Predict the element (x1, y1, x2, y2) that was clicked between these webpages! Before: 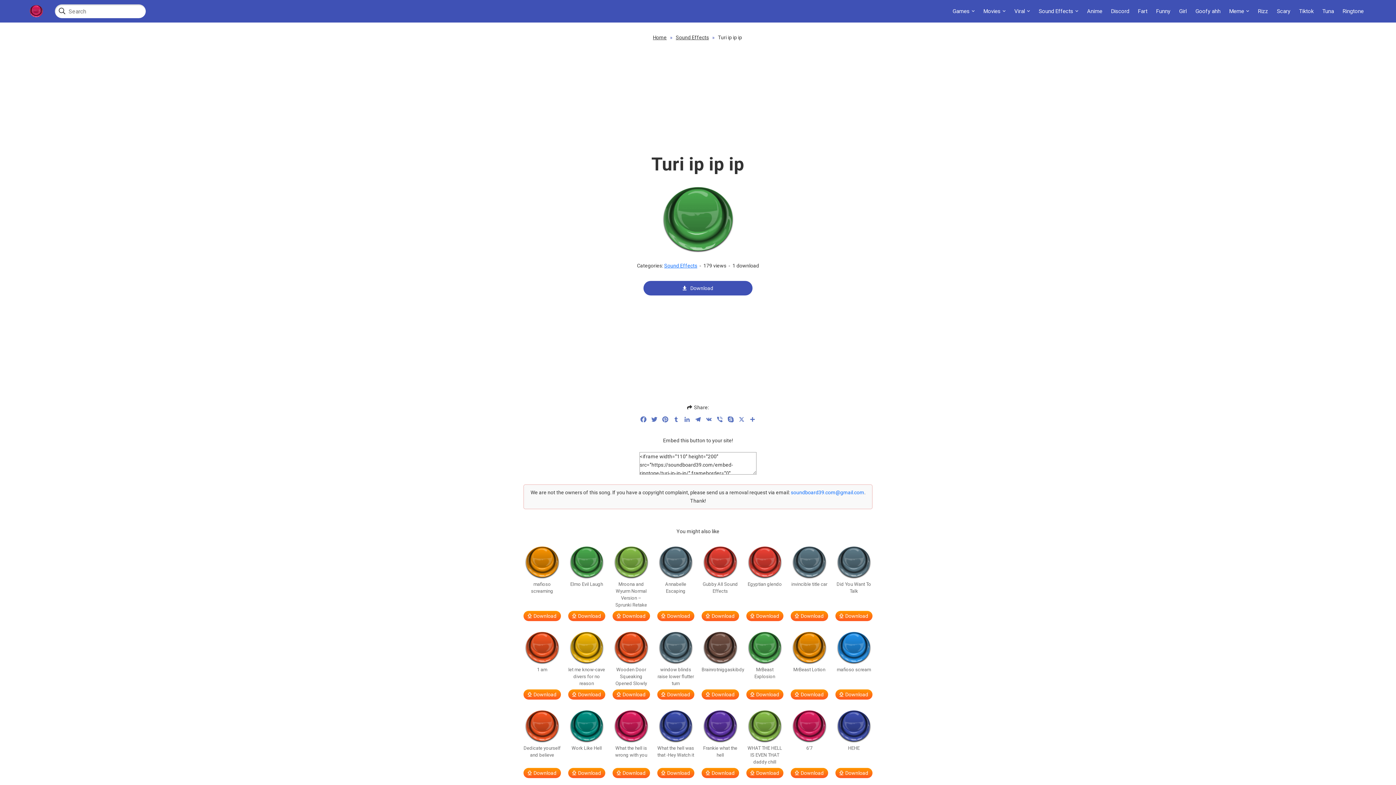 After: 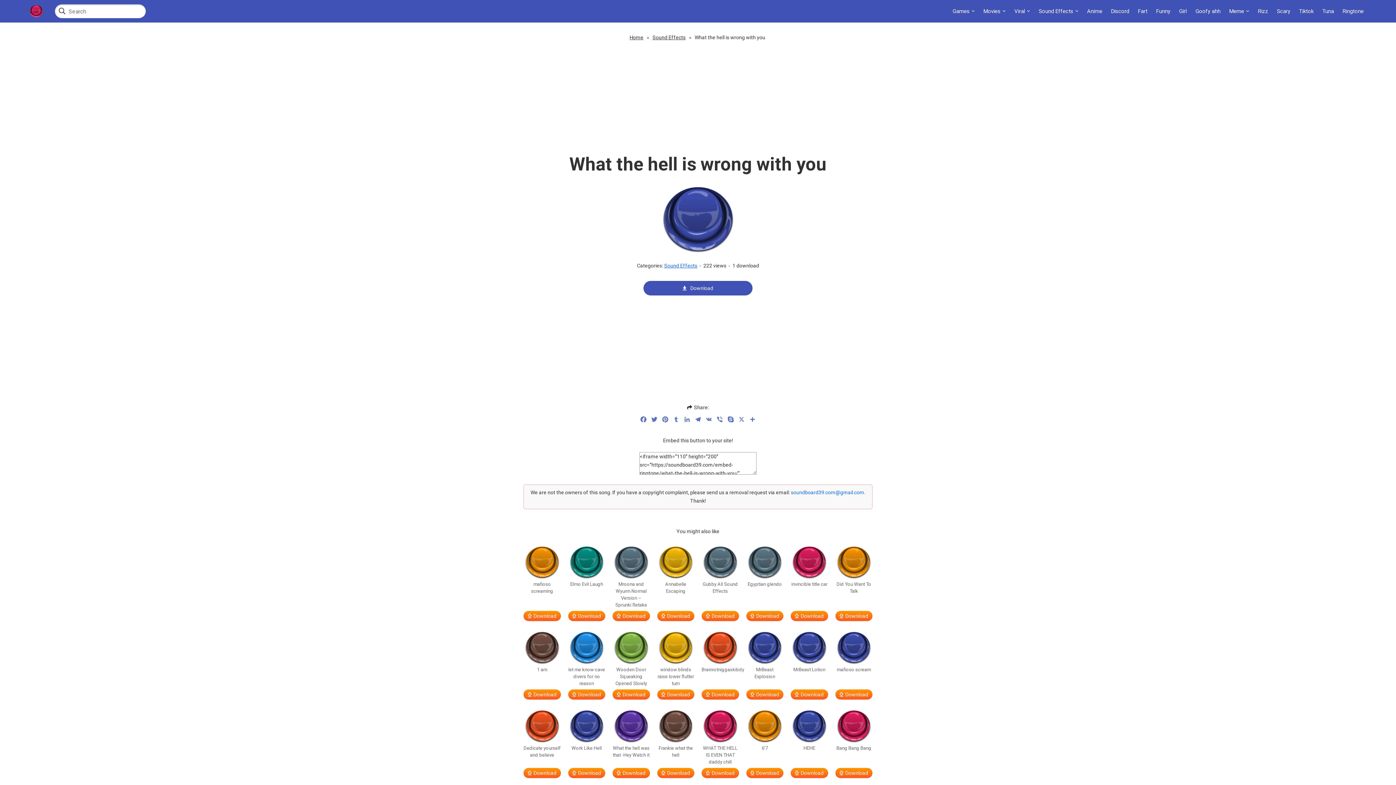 Action: label: Download bbox: (612, 768, 650, 778)